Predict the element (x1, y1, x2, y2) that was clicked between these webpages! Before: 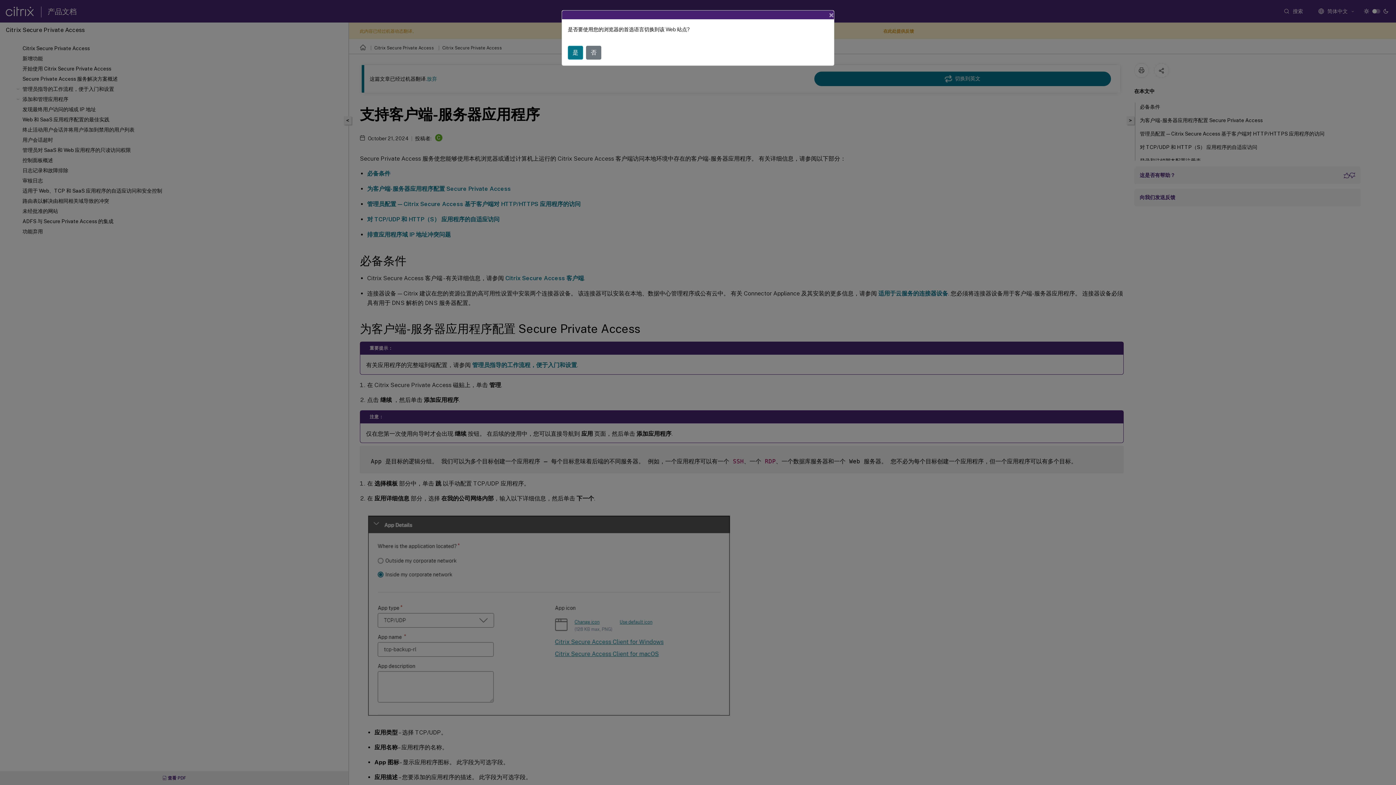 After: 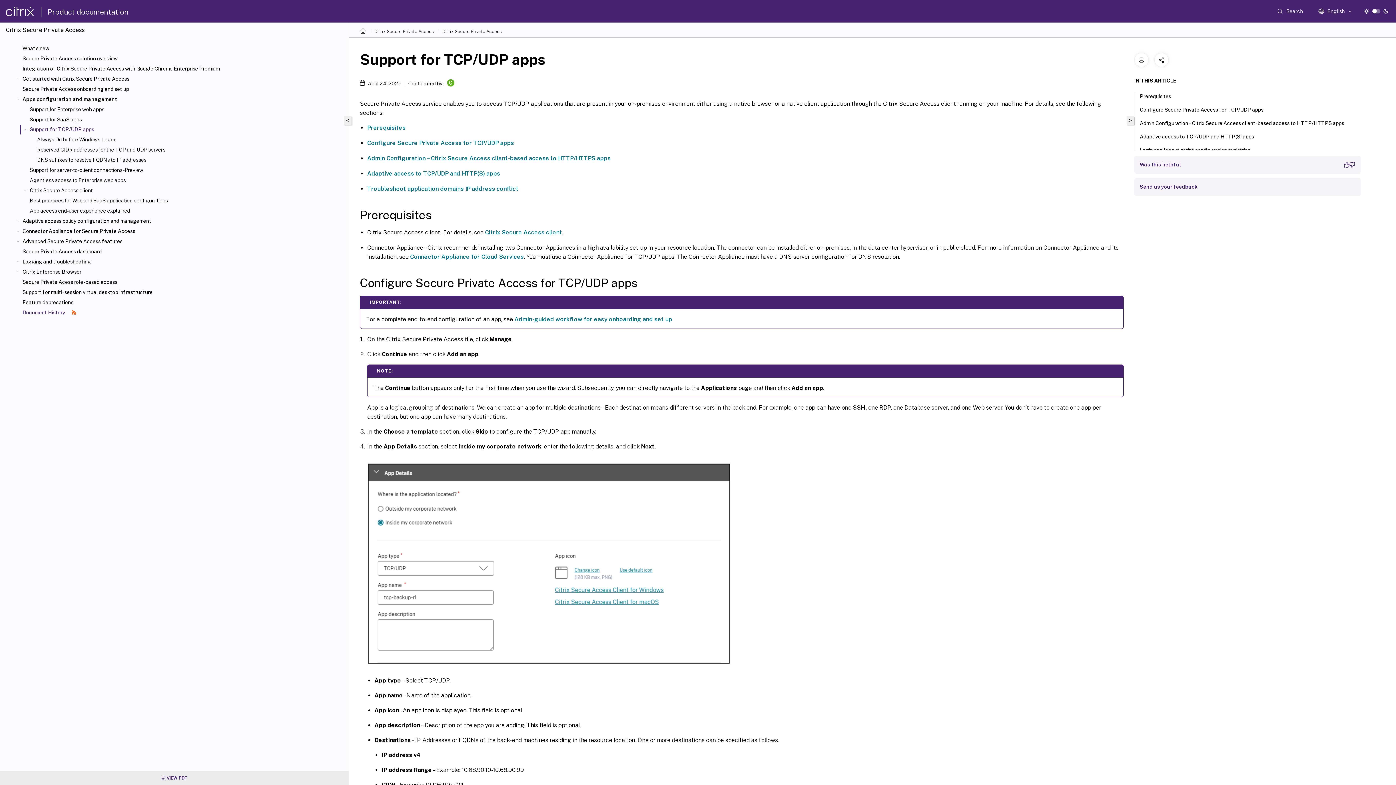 Action: bbox: (568, 45, 583, 59) label: 是